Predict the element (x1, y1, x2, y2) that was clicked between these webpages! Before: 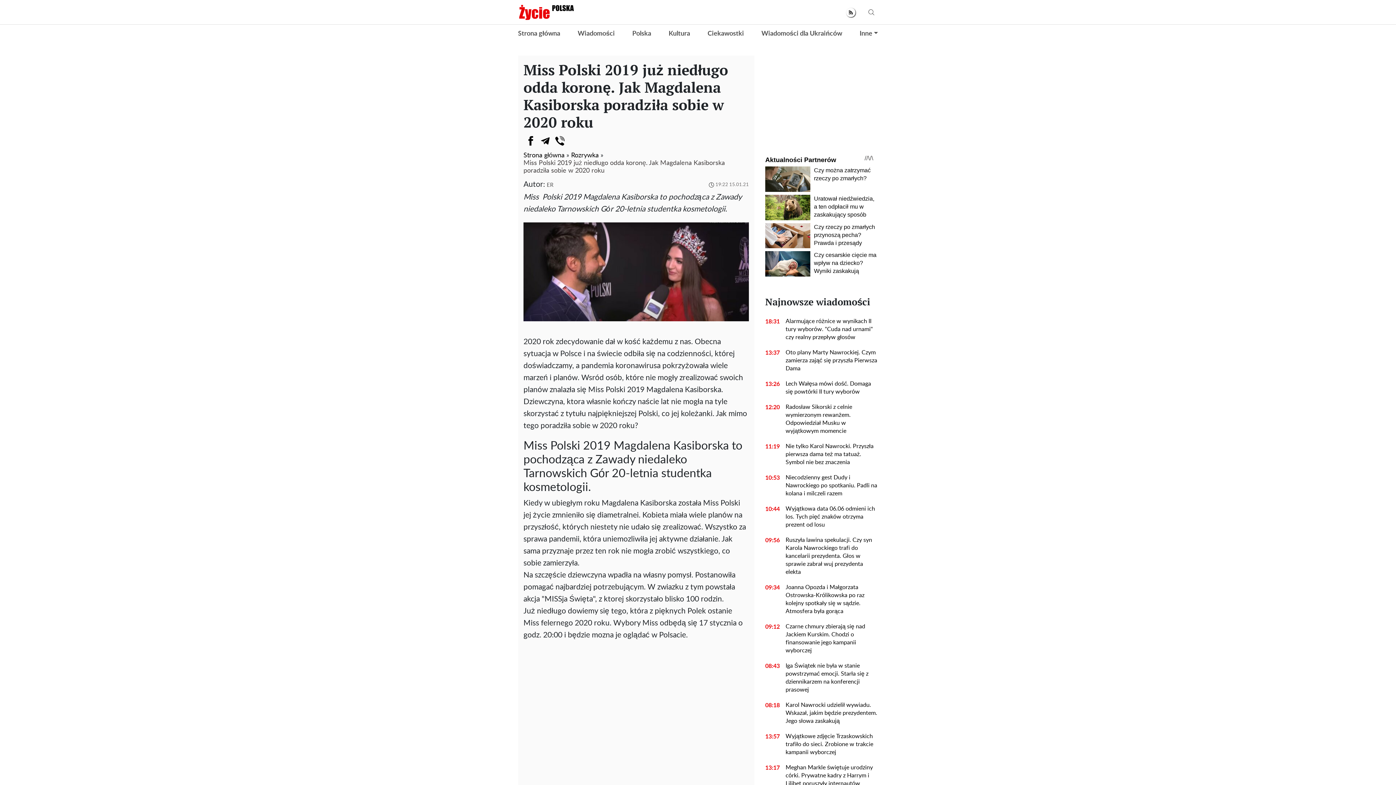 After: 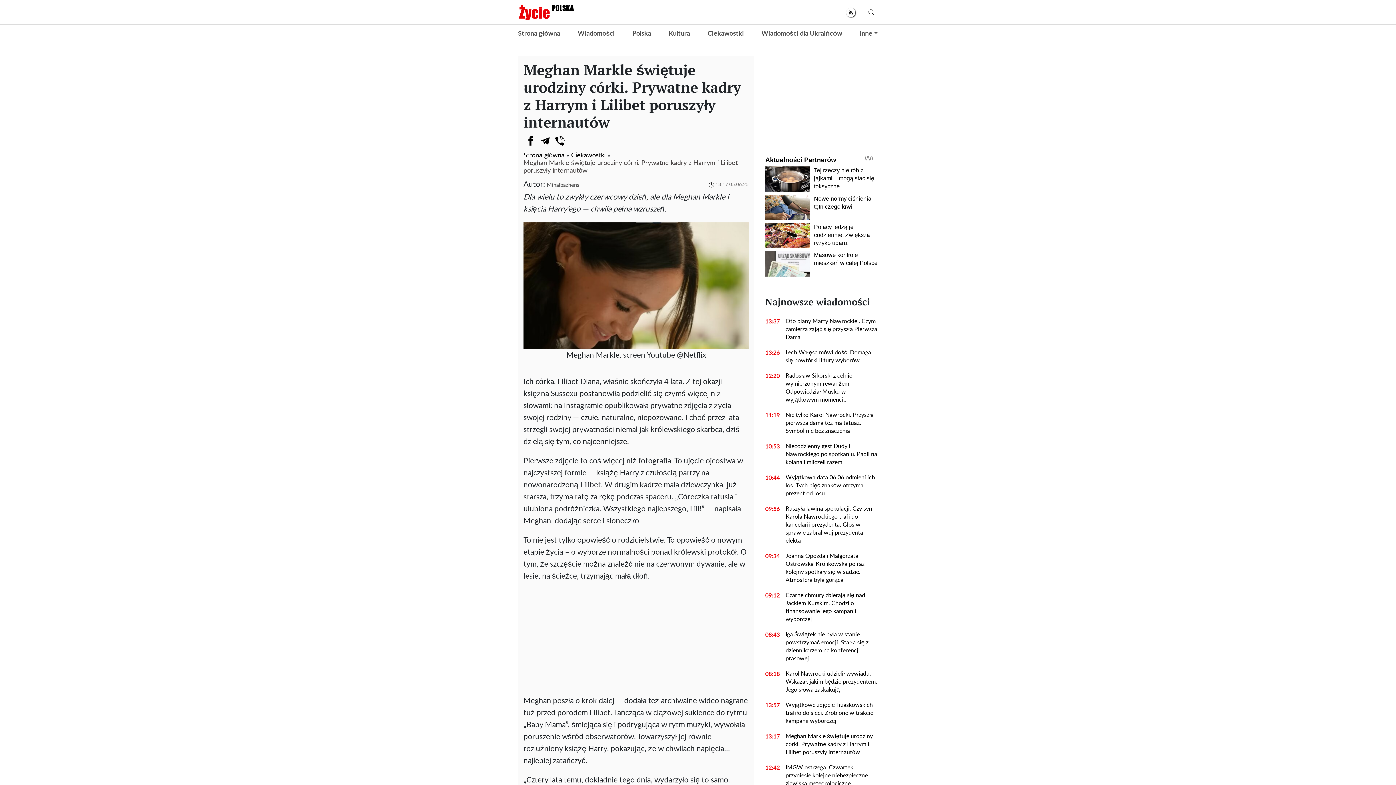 Action: bbox: (780, 764, 878, 788) label: Meghan Markle świętuje urodziny córki. Prywatne kadry z Harrym i Lilibet poruszyły internautów